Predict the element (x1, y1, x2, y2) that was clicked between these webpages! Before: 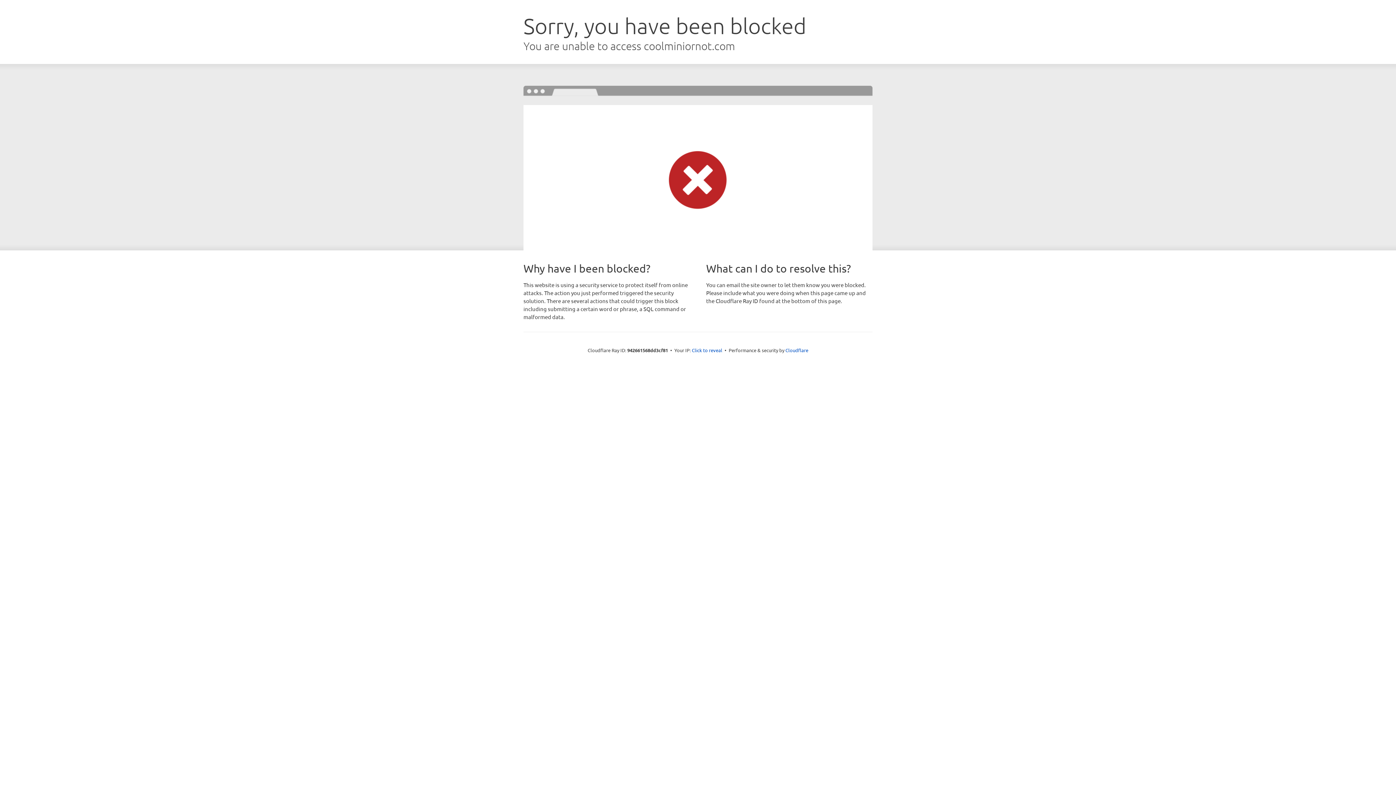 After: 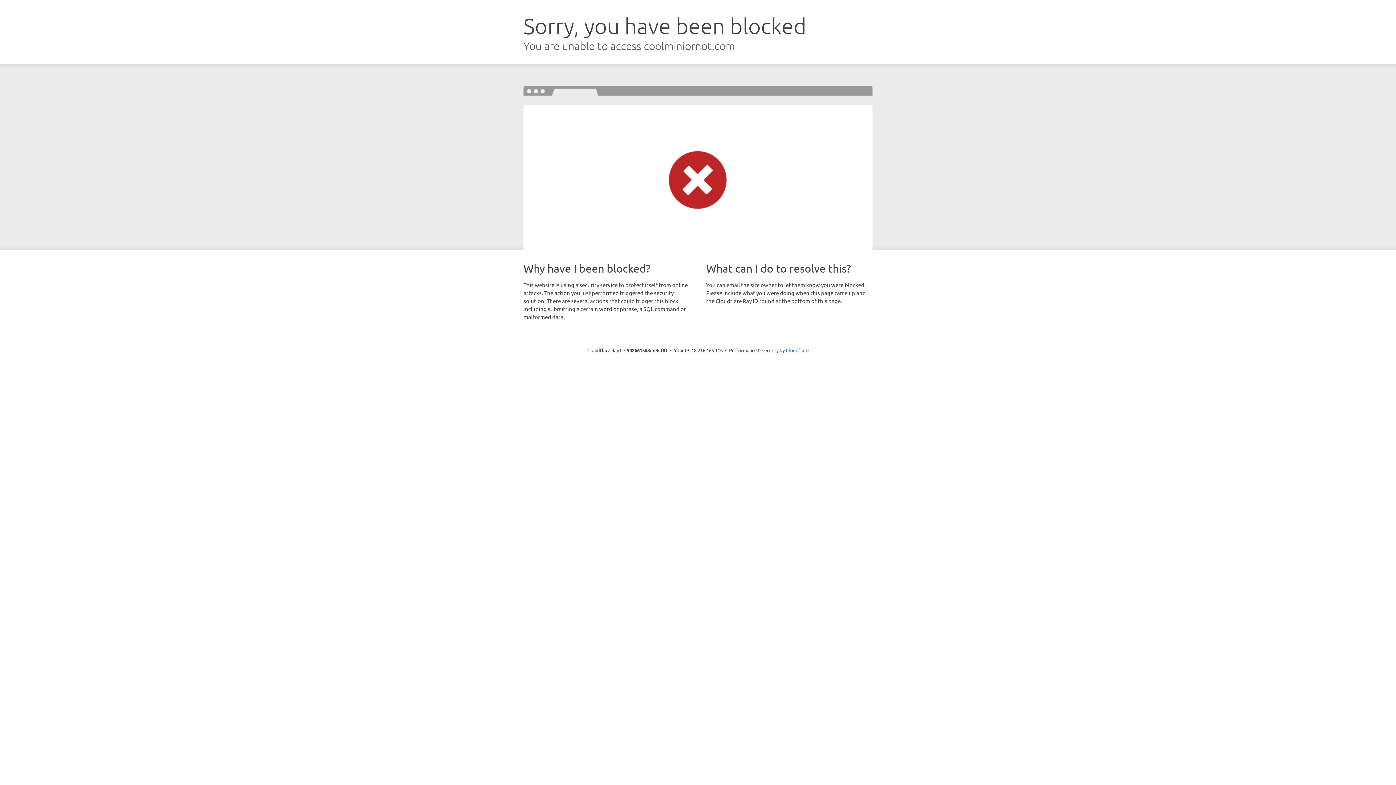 Action: label: Click to reveal bbox: (692, 346, 722, 353)